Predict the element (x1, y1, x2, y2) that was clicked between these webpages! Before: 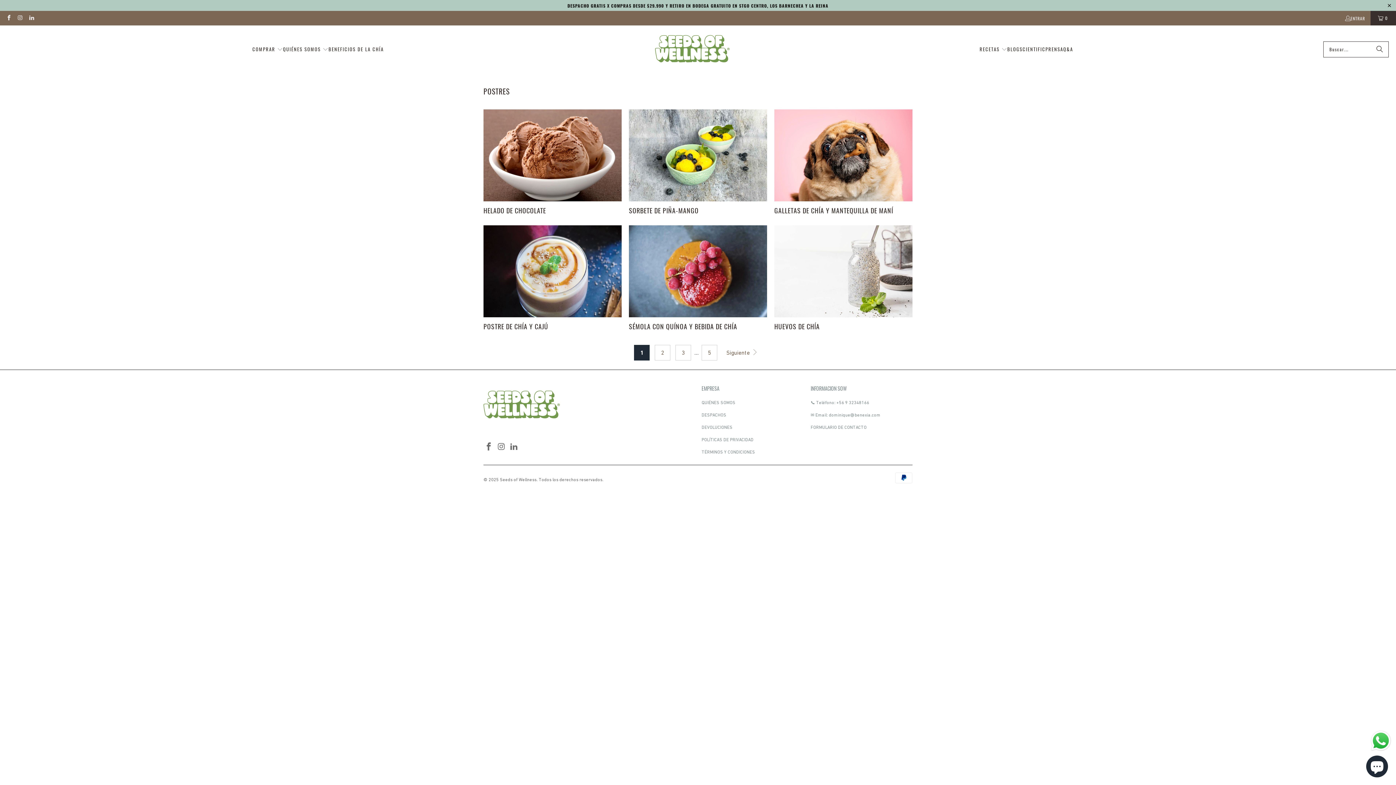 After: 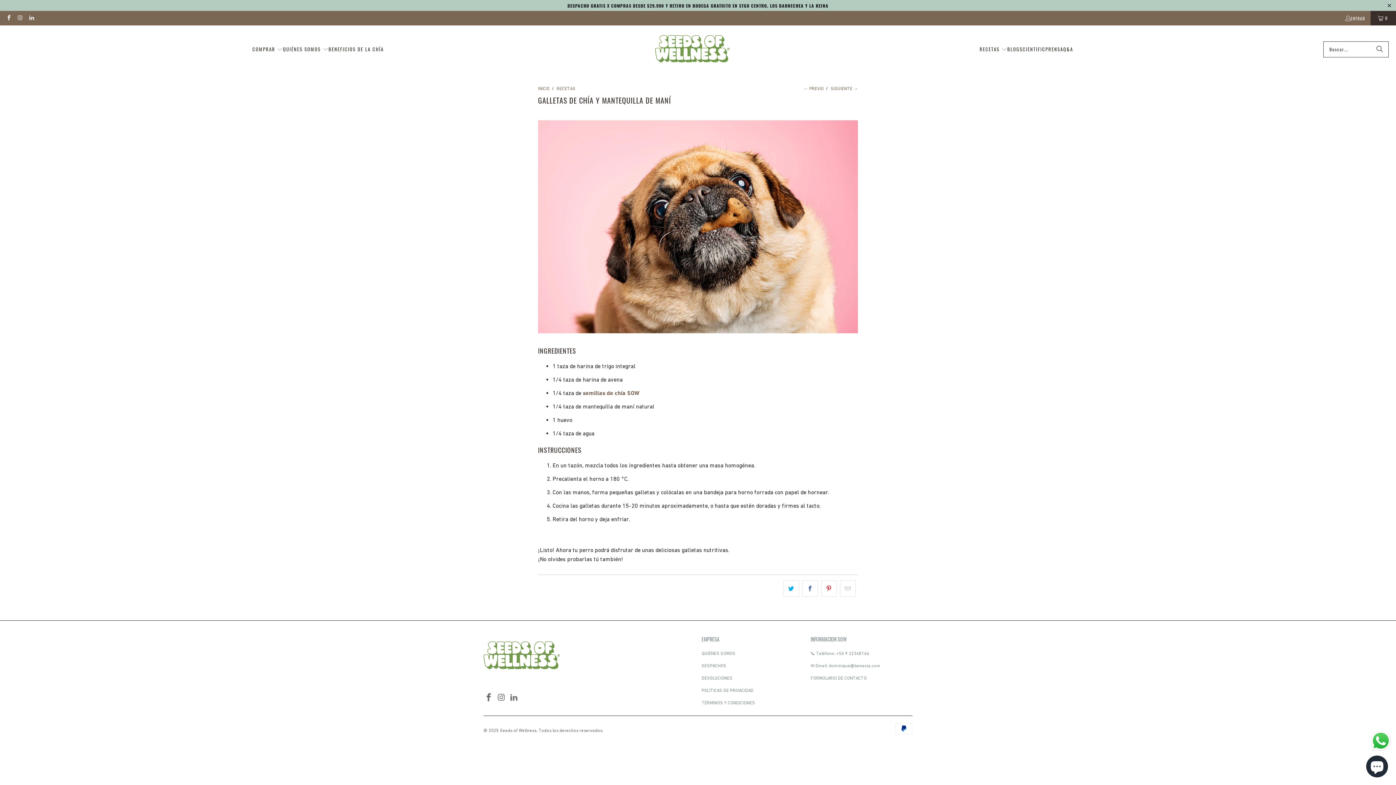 Action: bbox: (774, 109, 912, 201)